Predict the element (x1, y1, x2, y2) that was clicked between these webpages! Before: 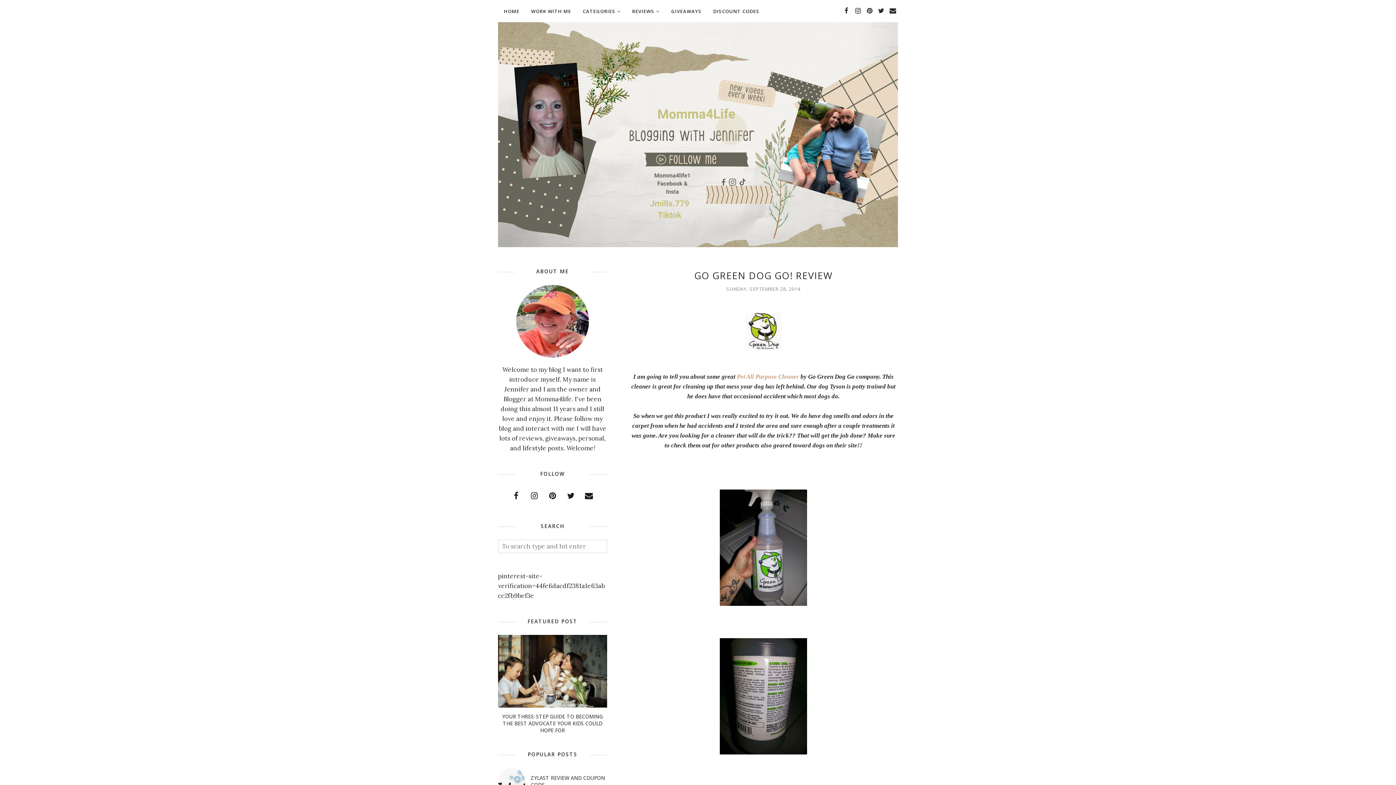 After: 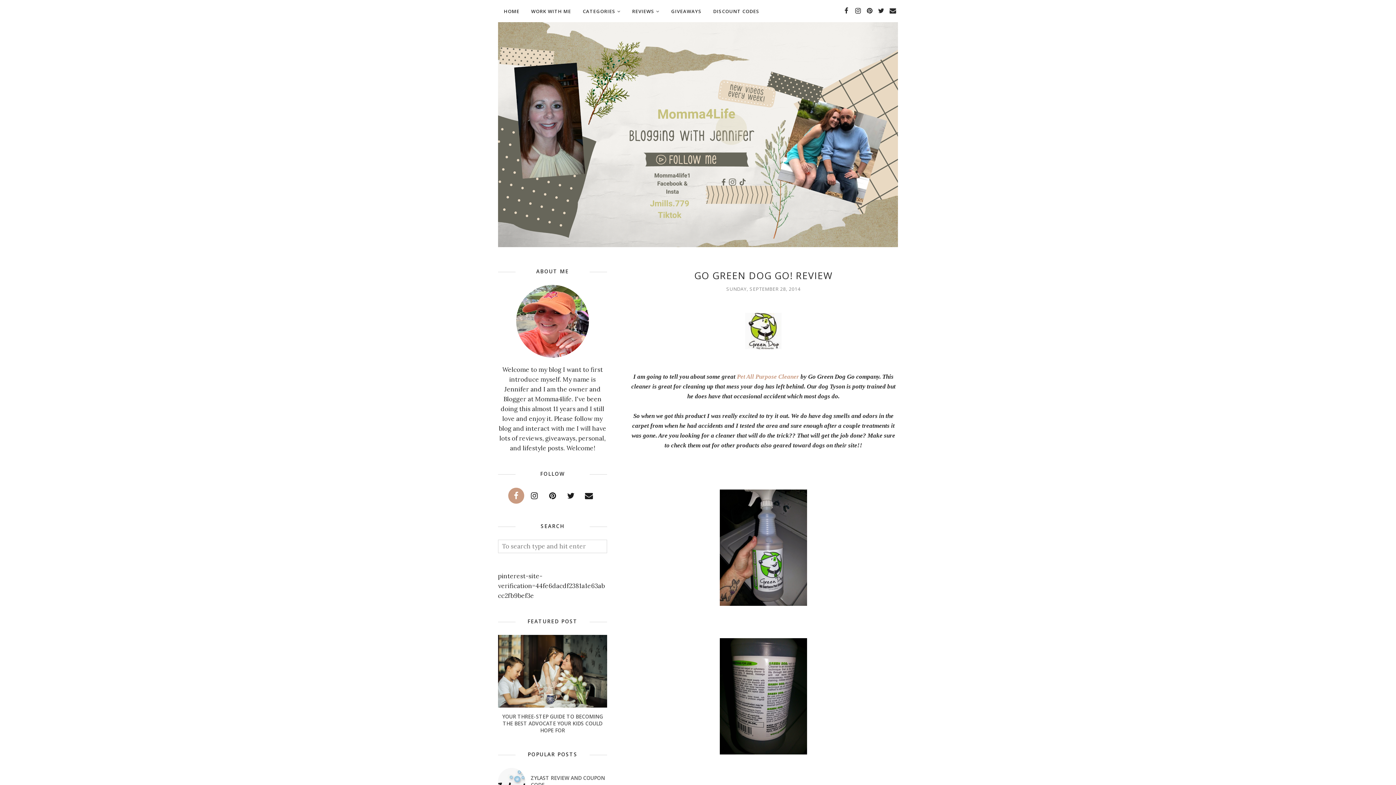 Action: bbox: (508, 487, 524, 503)